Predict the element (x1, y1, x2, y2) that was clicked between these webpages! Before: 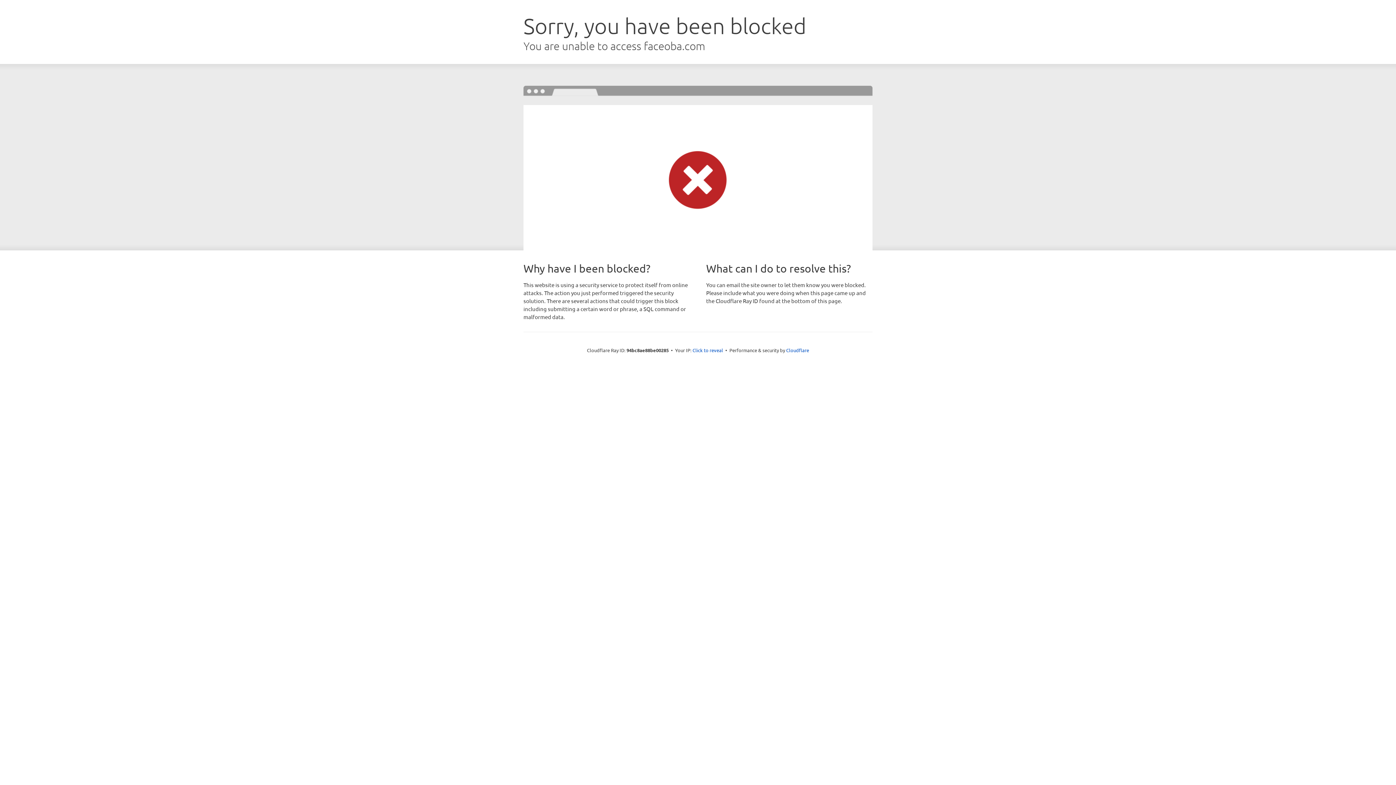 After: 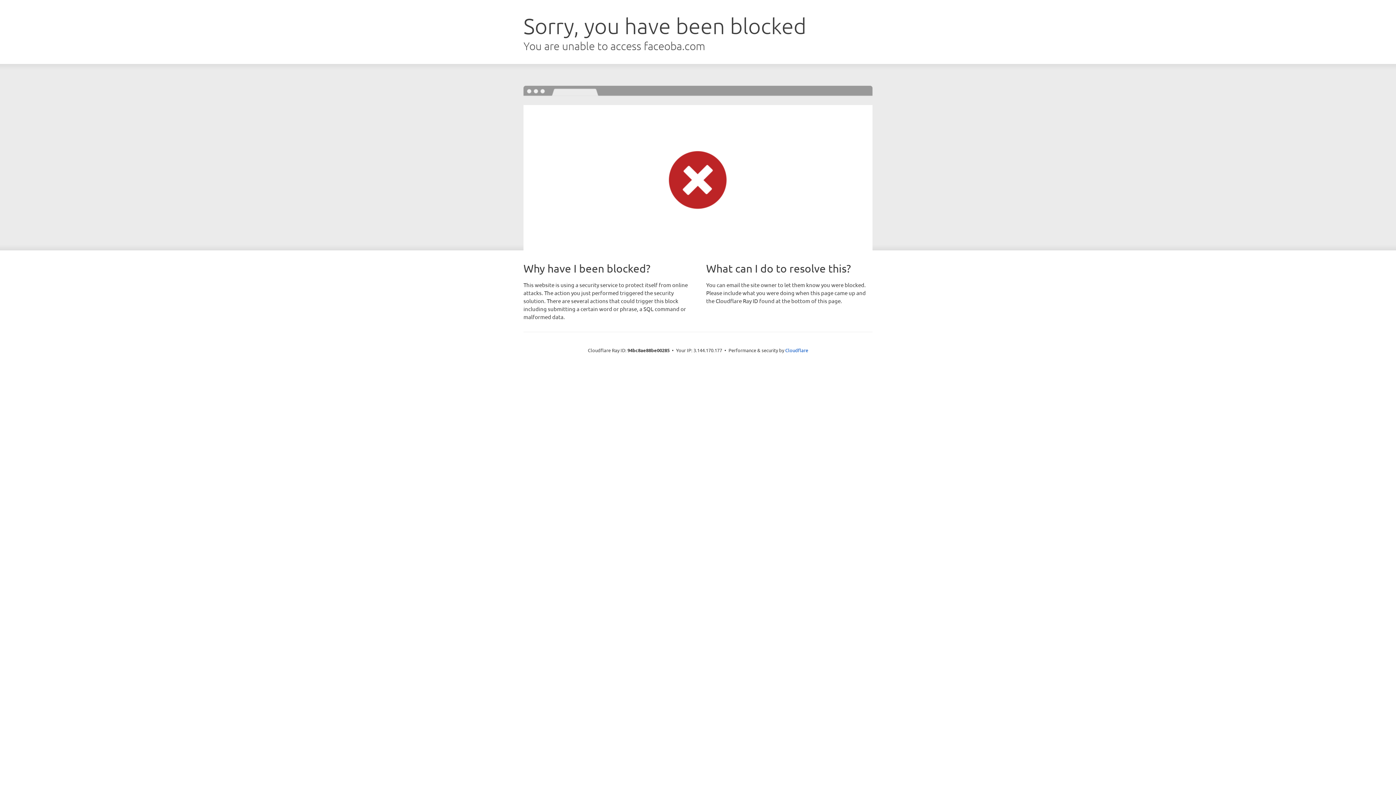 Action: label: Click to reveal bbox: (692, 346, 723, 353)